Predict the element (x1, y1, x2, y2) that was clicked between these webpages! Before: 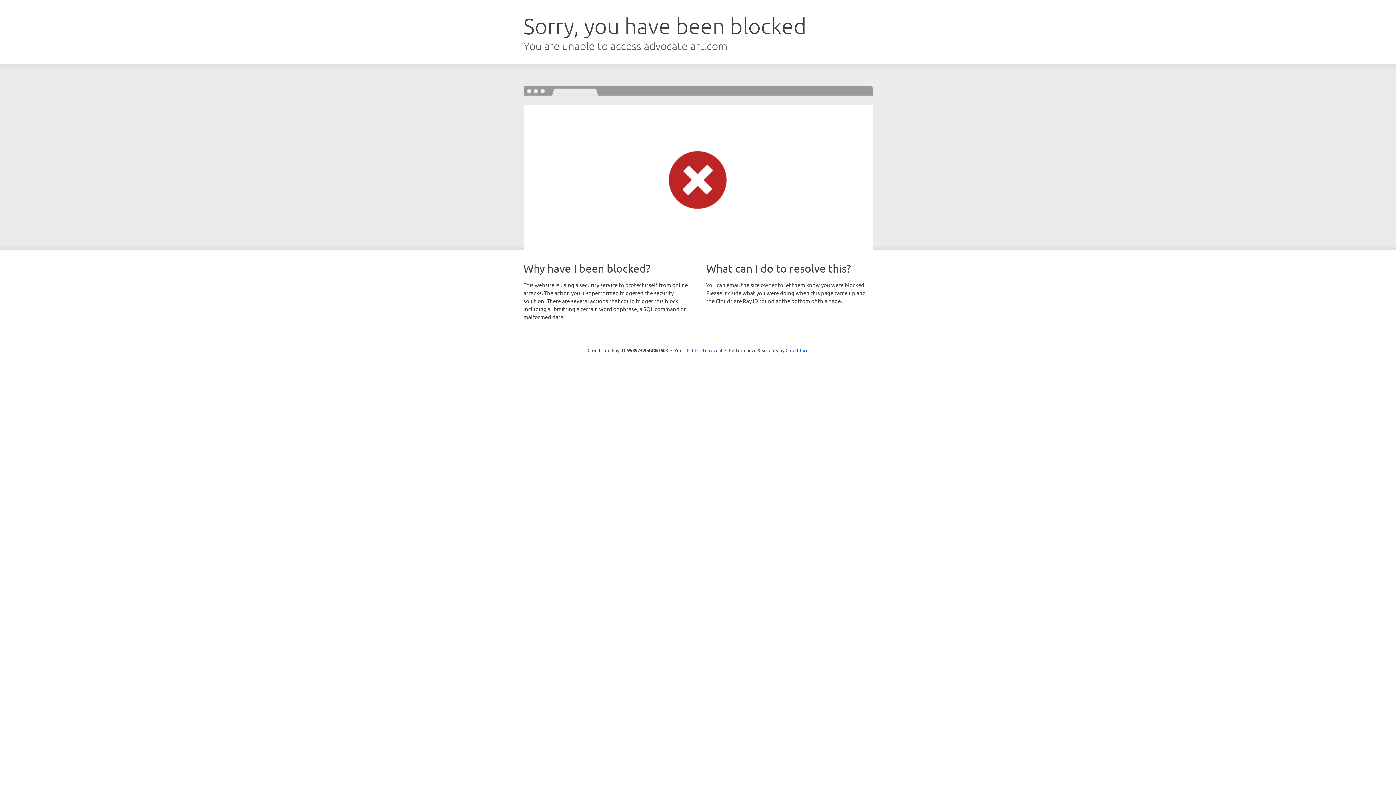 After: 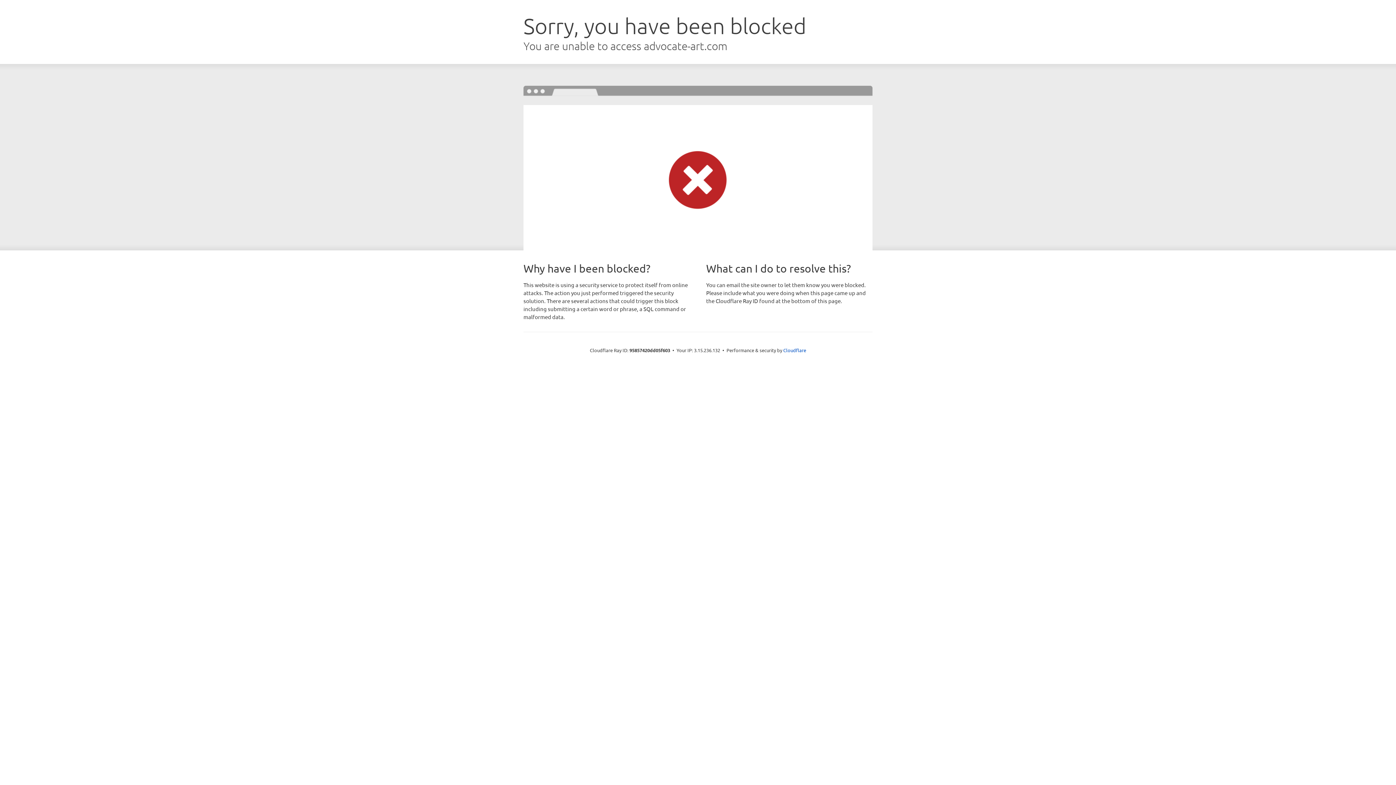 Action: label: Click to reveal bbox: (692, 346, 722, 353)